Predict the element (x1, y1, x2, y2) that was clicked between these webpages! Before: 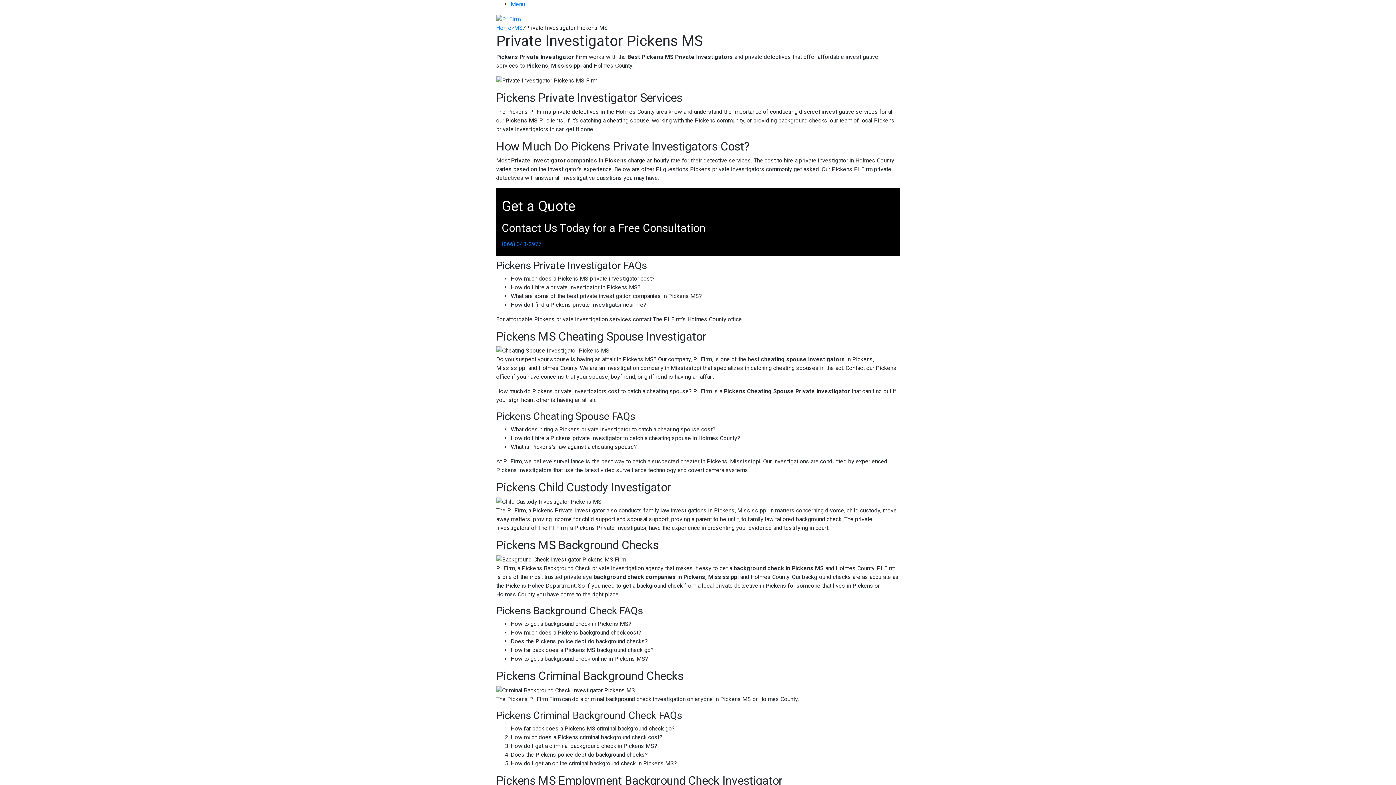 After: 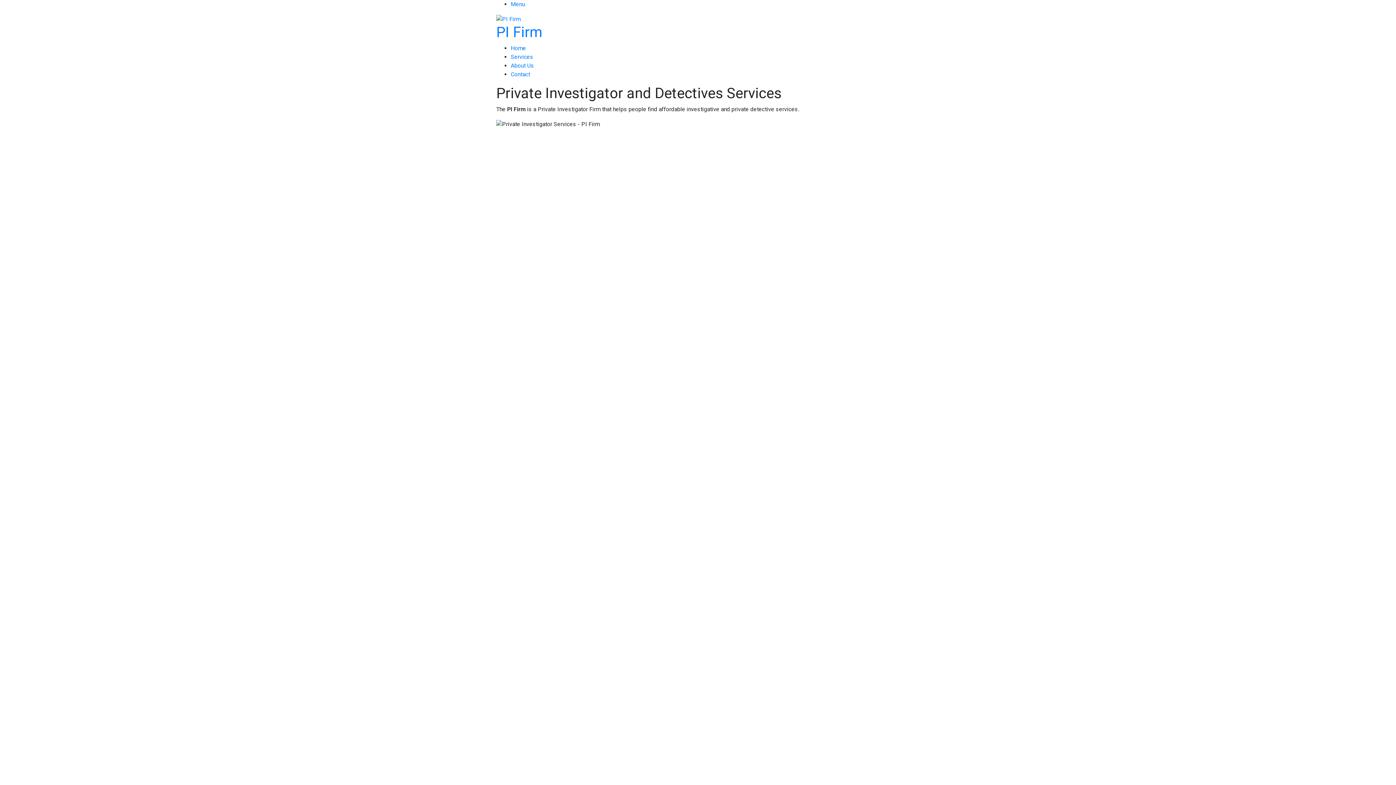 Action: bbox: (496, 15, 520, 22)